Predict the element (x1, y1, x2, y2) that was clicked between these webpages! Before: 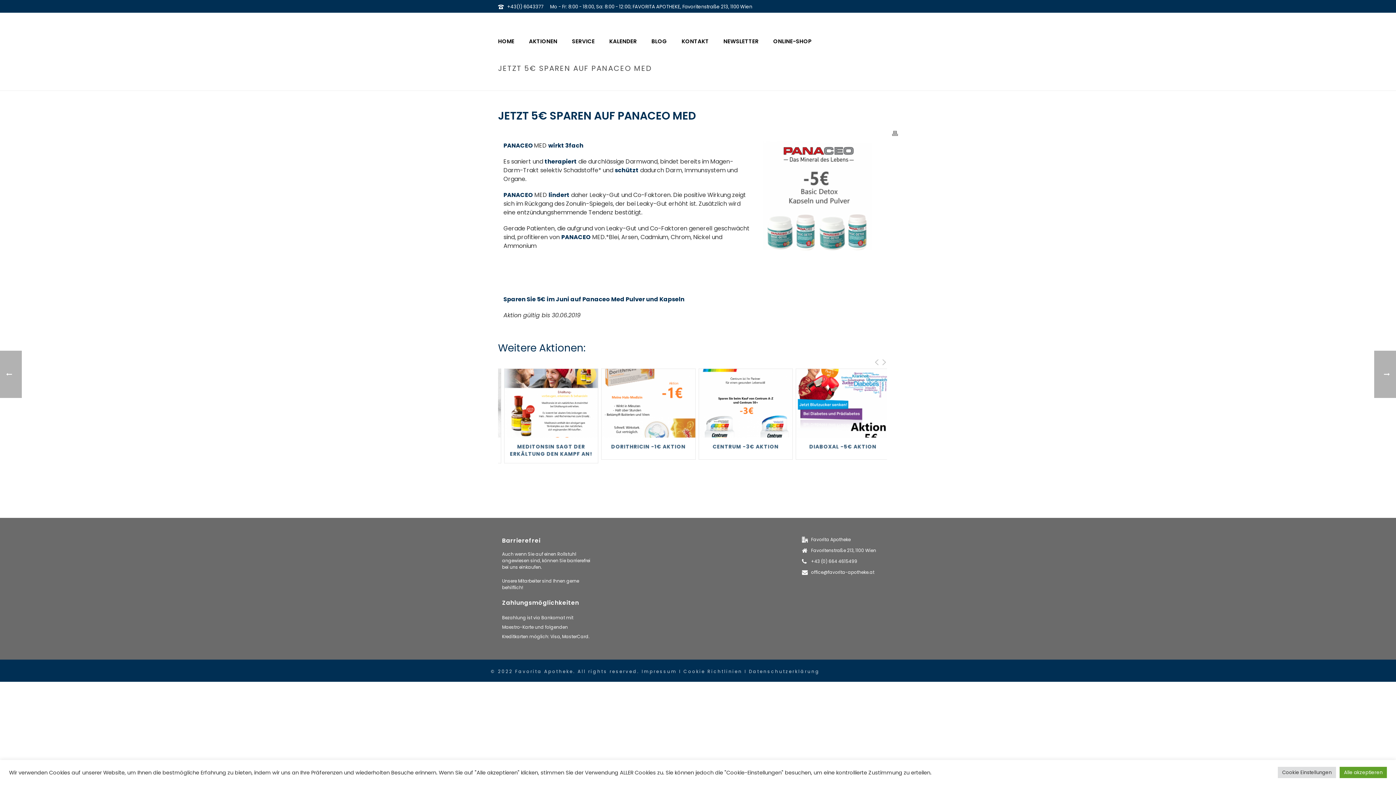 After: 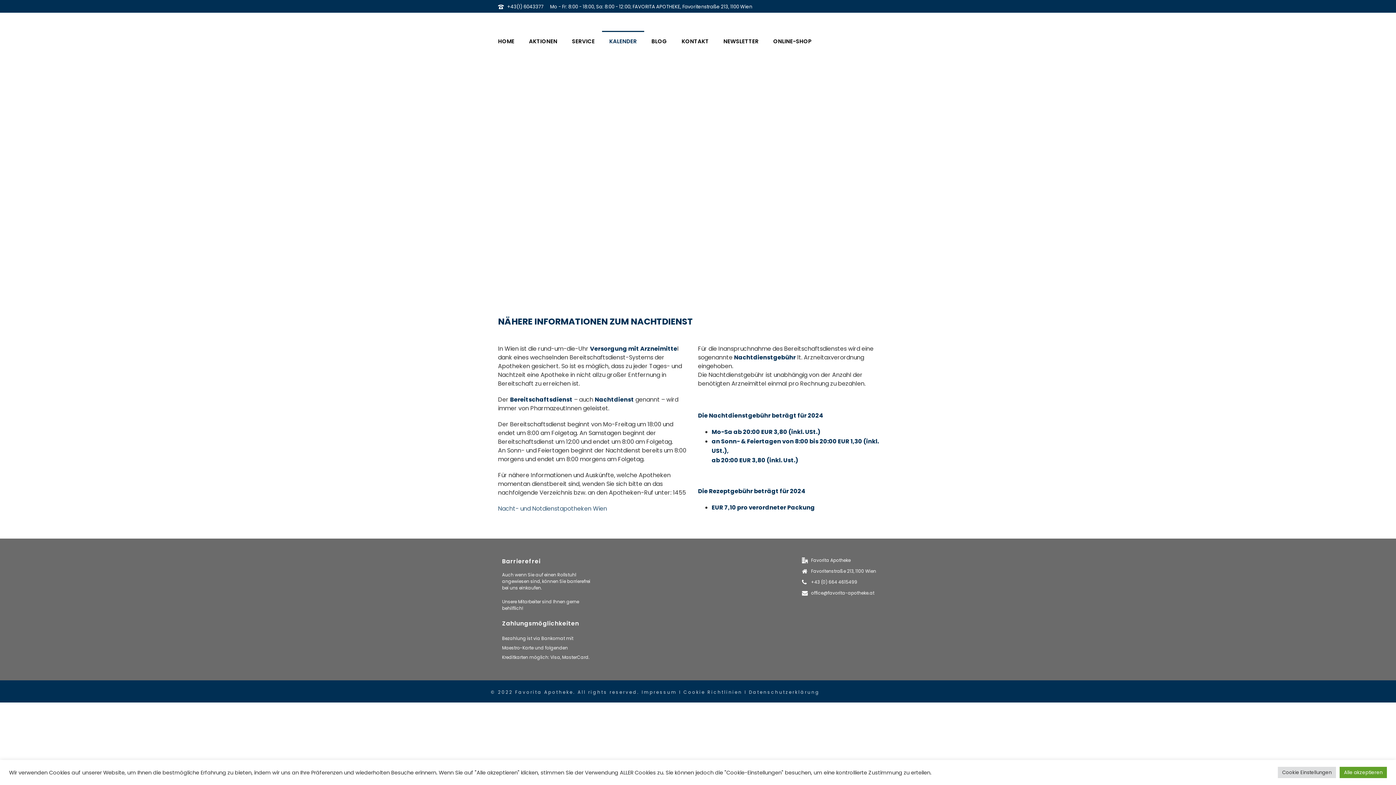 Action: bbox: (602, 30, 644, 50) label: KALENDER